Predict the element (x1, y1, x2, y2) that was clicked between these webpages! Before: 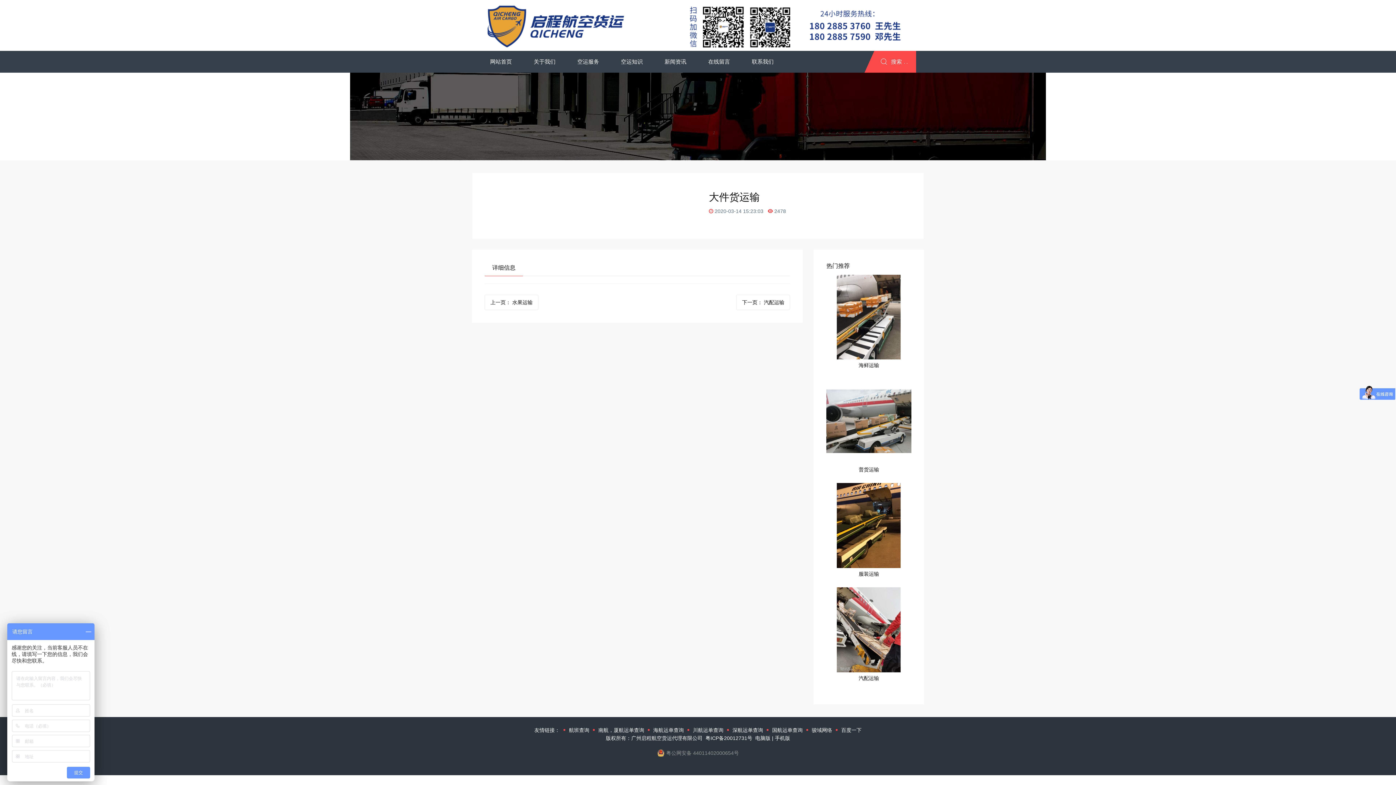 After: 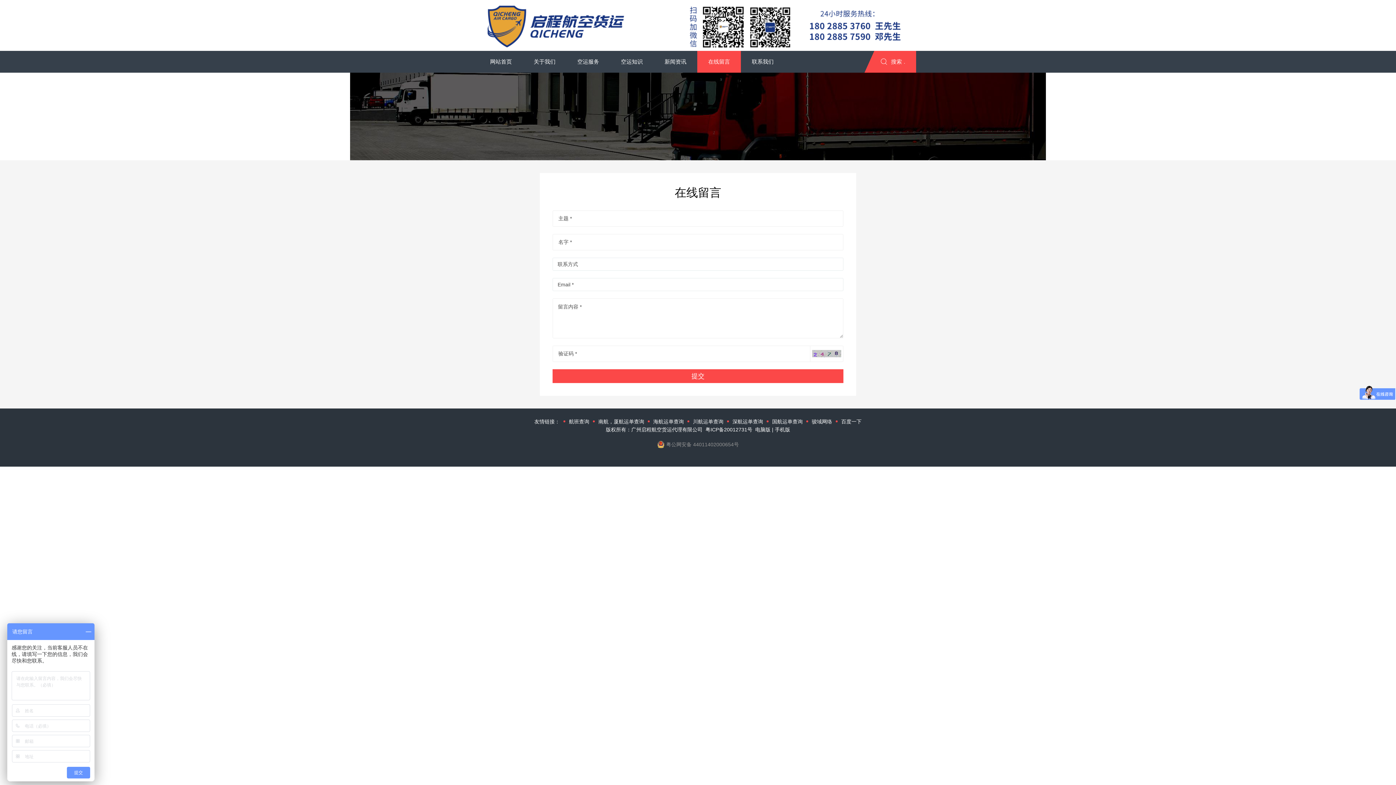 Action: label: 在线留言 bbox: (697, 50, 741, 72)